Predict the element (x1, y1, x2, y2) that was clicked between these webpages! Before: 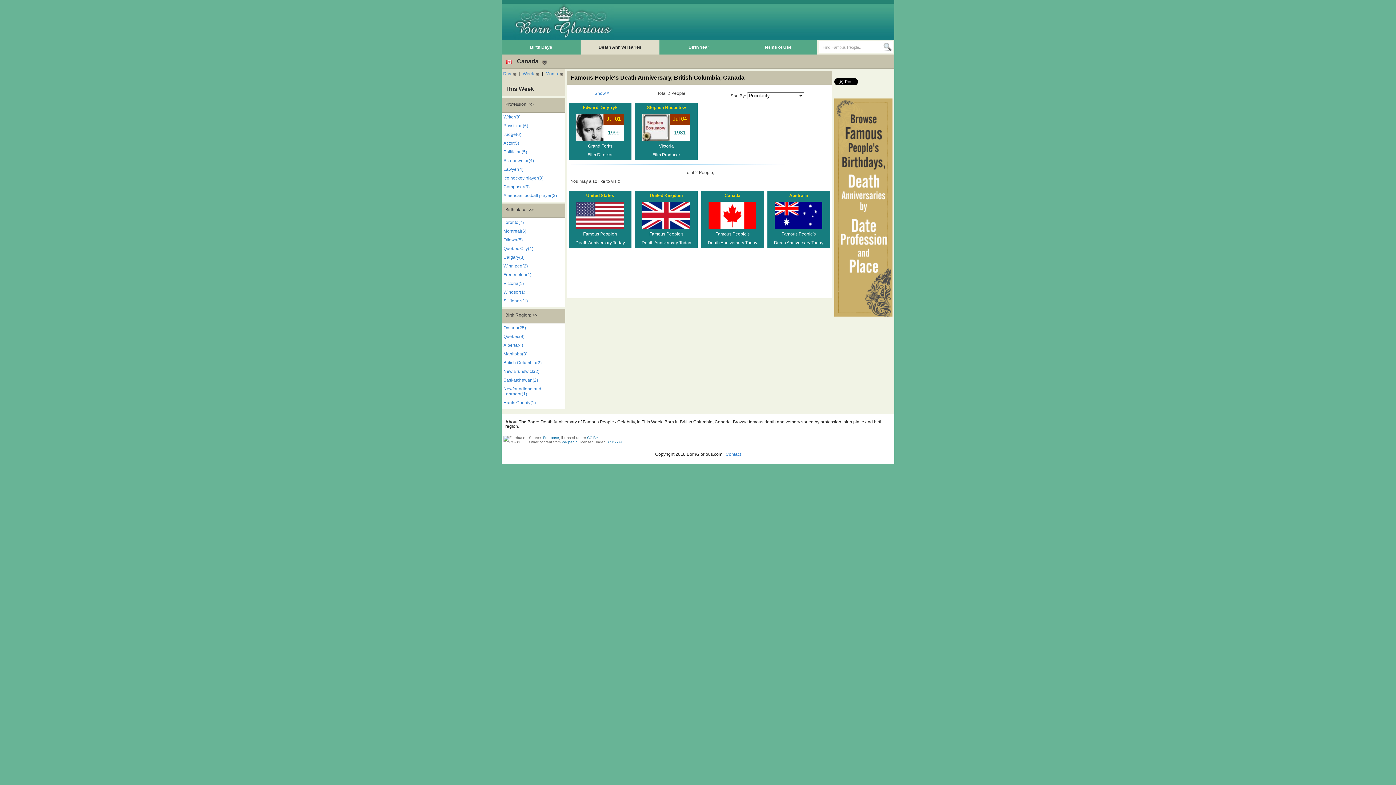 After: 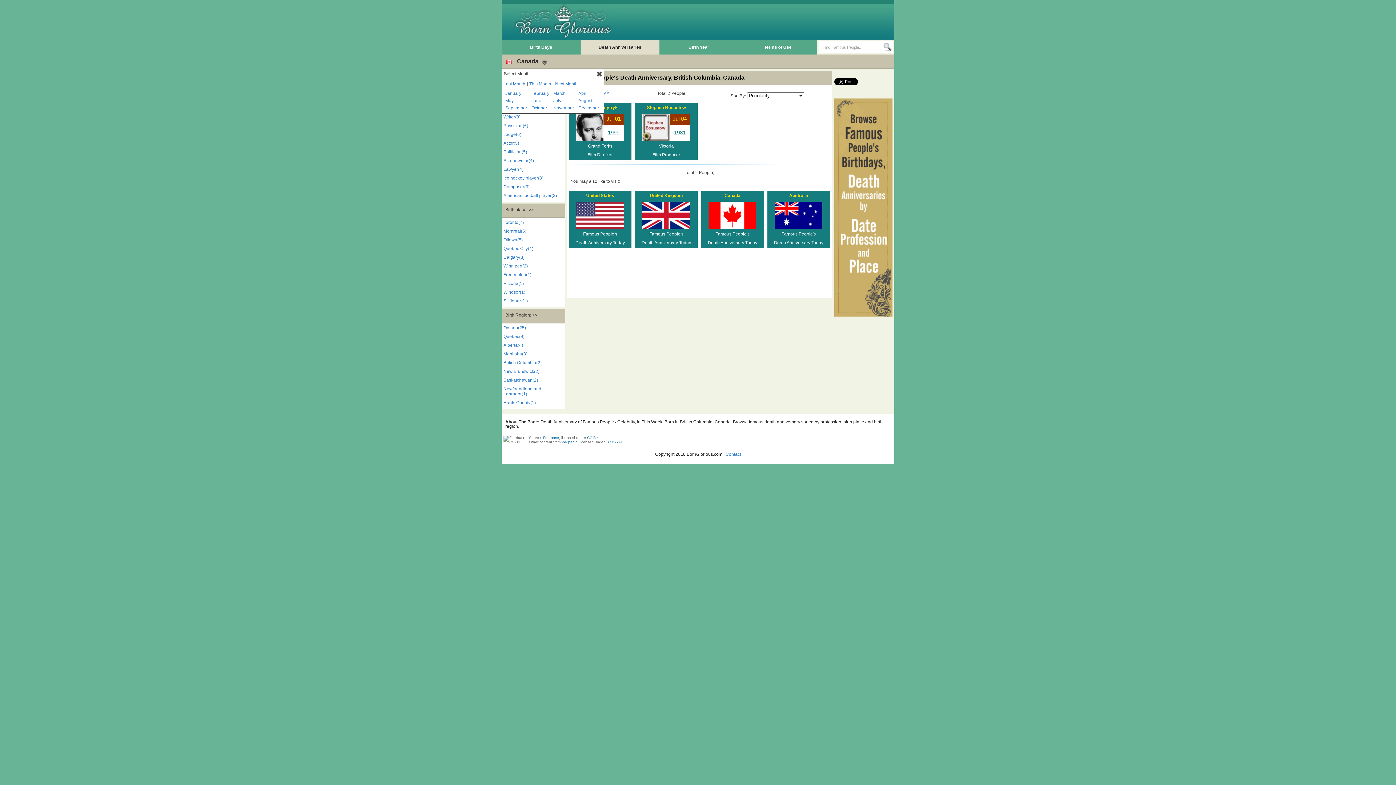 Action: label: Month bbox: (544, 69, 565, 77)